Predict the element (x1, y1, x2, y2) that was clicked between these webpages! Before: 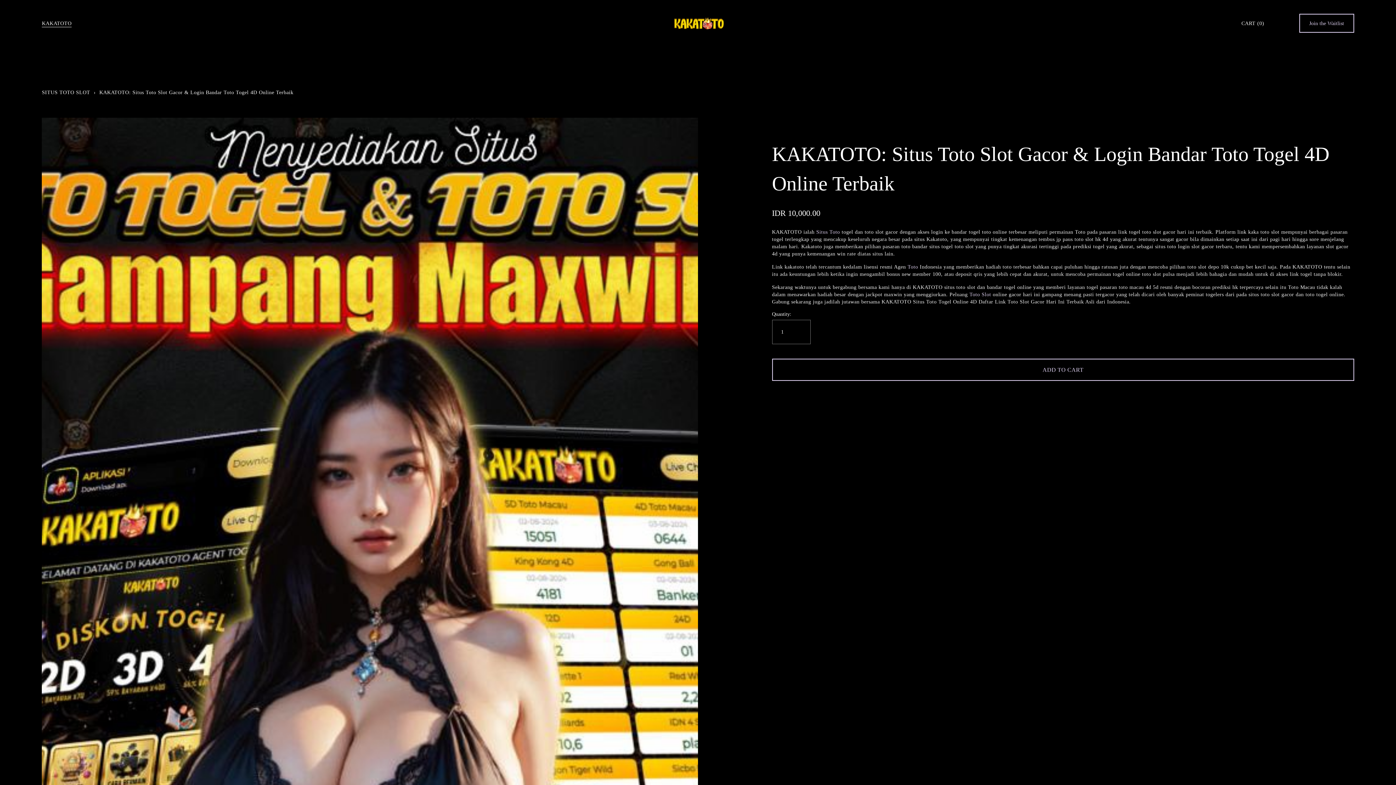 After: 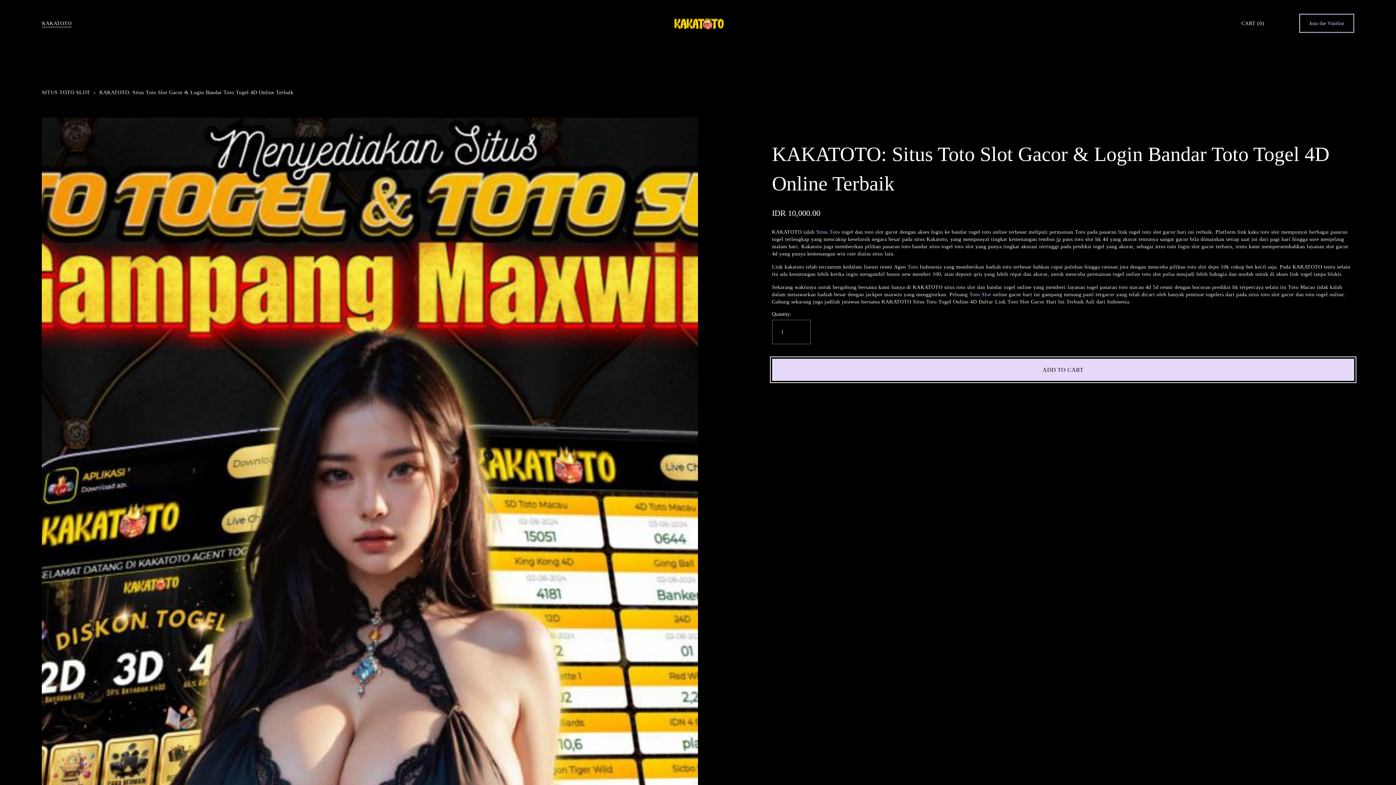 Action: label: ADD TO CART bbox: (772, 358, 1354, 381)